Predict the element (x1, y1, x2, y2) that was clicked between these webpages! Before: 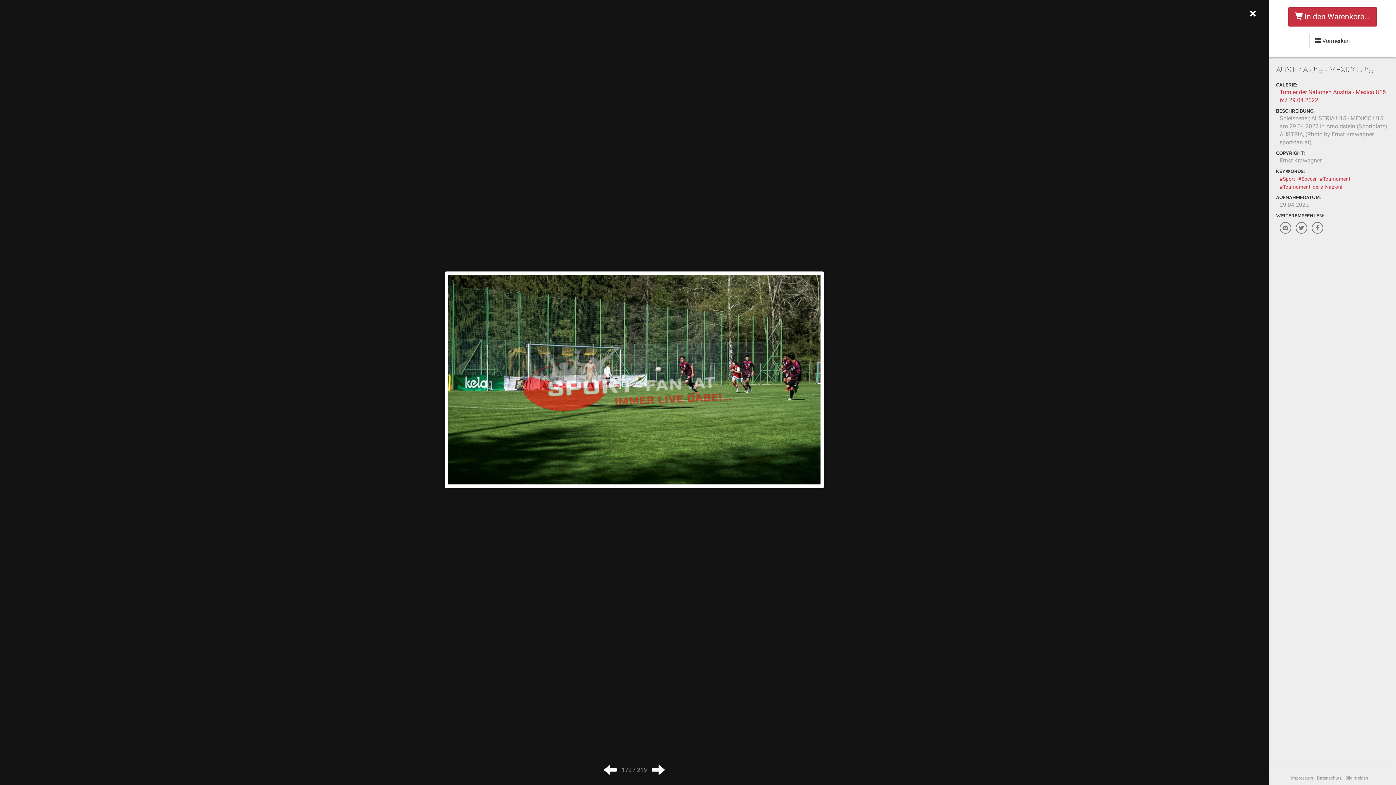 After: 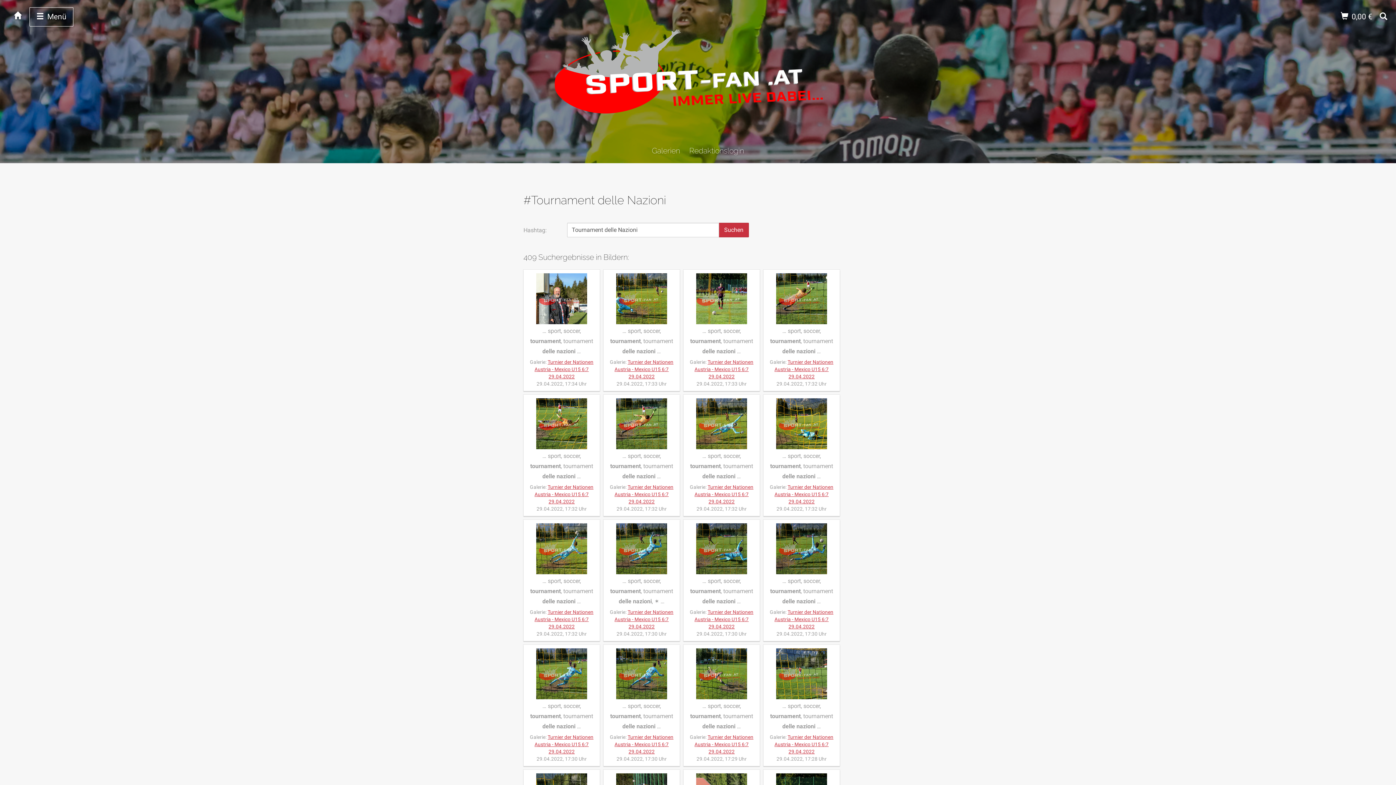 Action: bbox: (1280, 184, 1342, 189) label: #Tournament_delle_Nazioni